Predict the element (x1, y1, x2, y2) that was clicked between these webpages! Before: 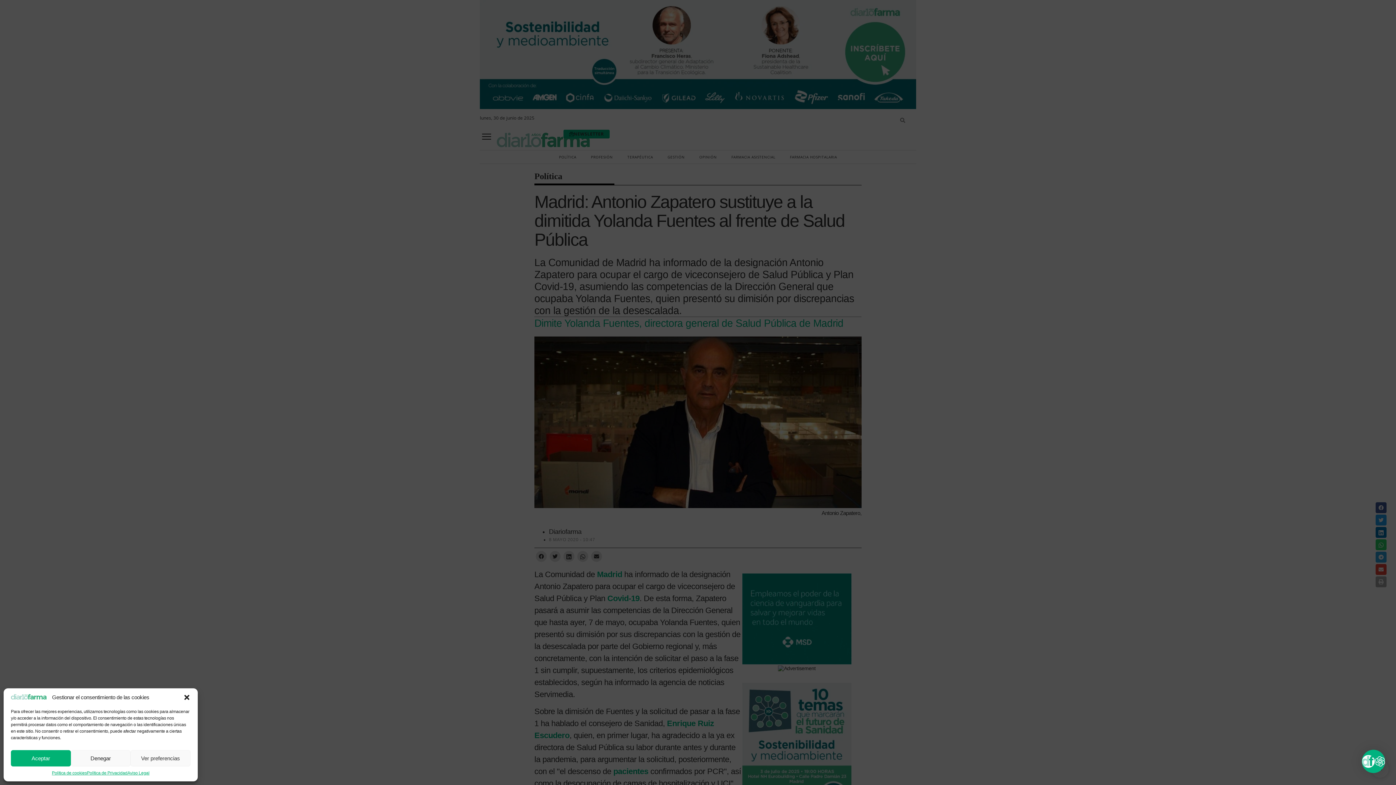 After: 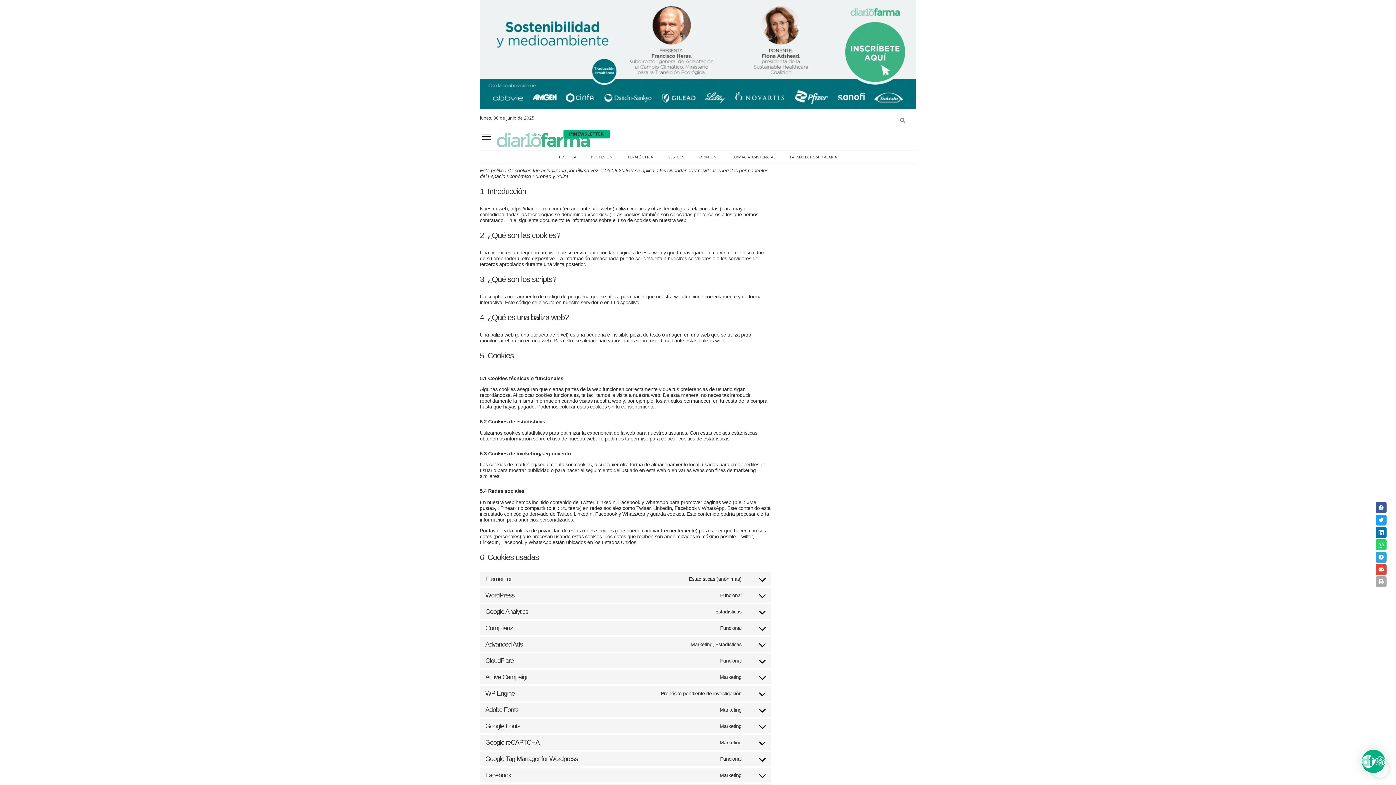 Action: bbox: (51, 770, 86, 776) label: Política de cookies